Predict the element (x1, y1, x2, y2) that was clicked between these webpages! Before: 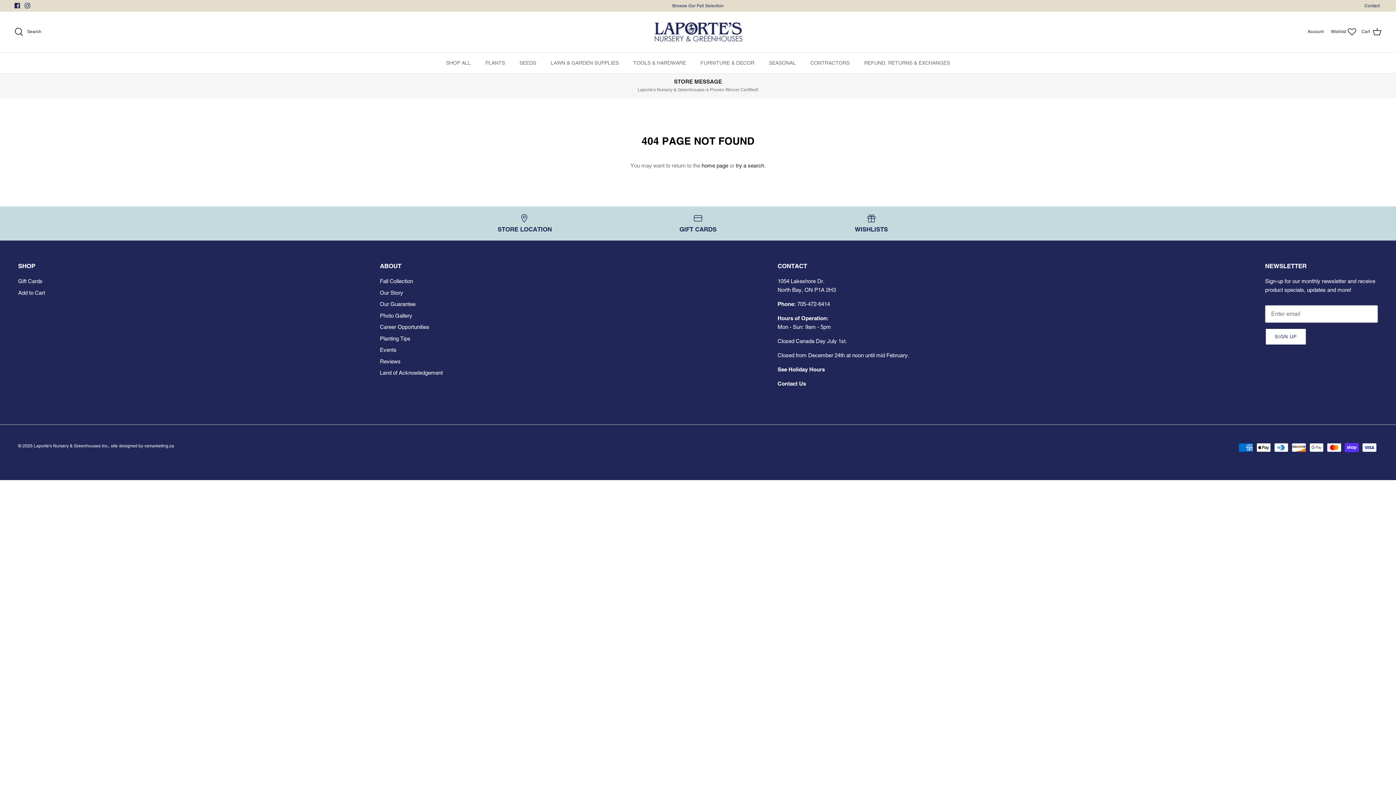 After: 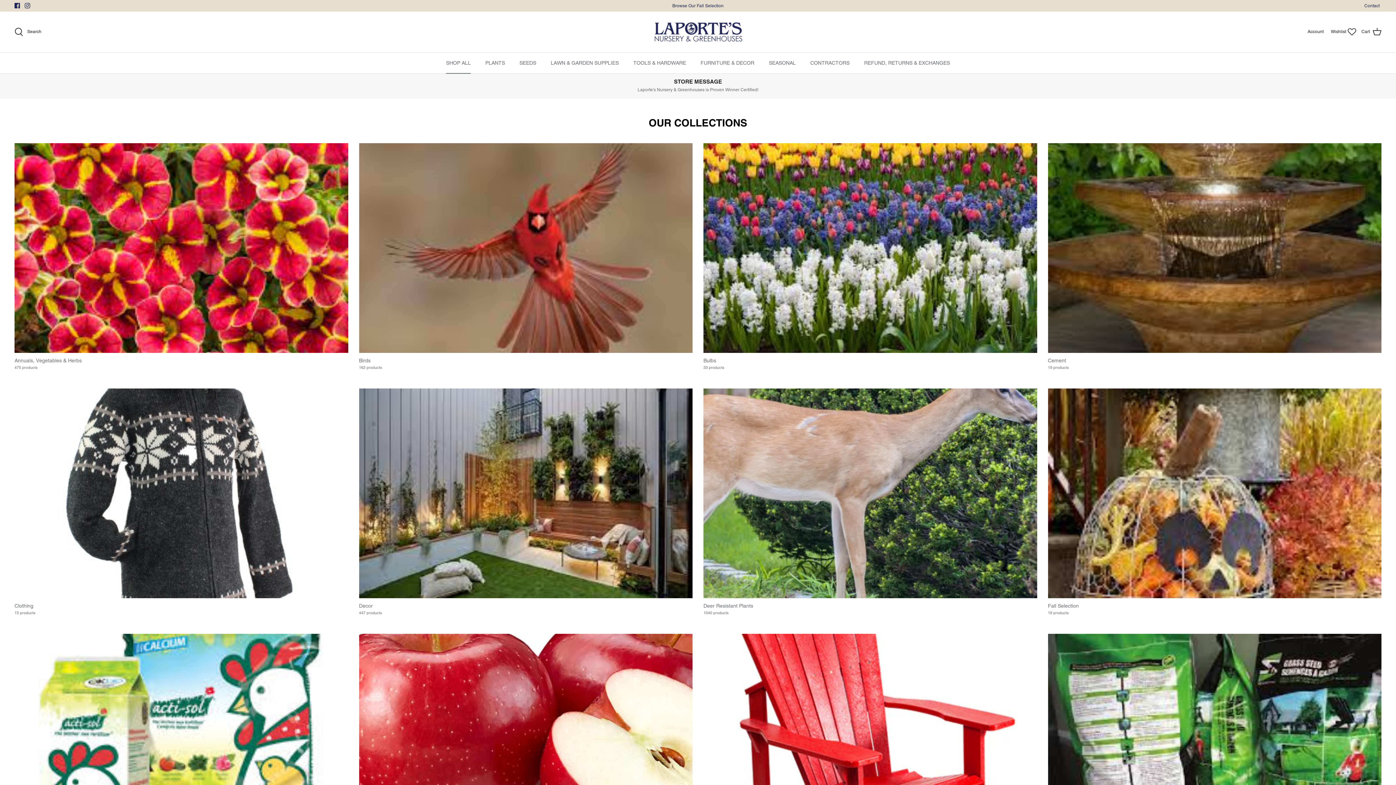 Action: bbox: (439, 52, 477, 73) label: SHOP ALL